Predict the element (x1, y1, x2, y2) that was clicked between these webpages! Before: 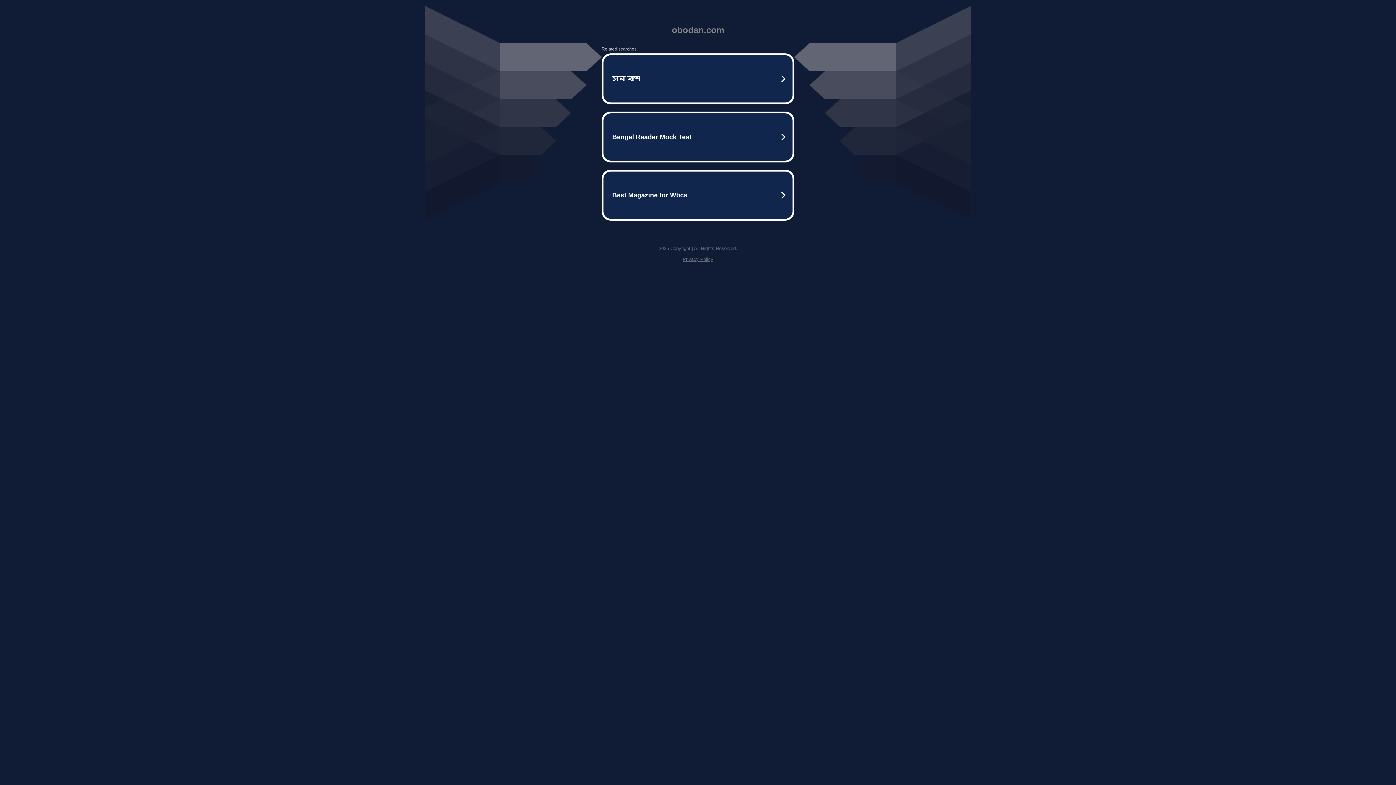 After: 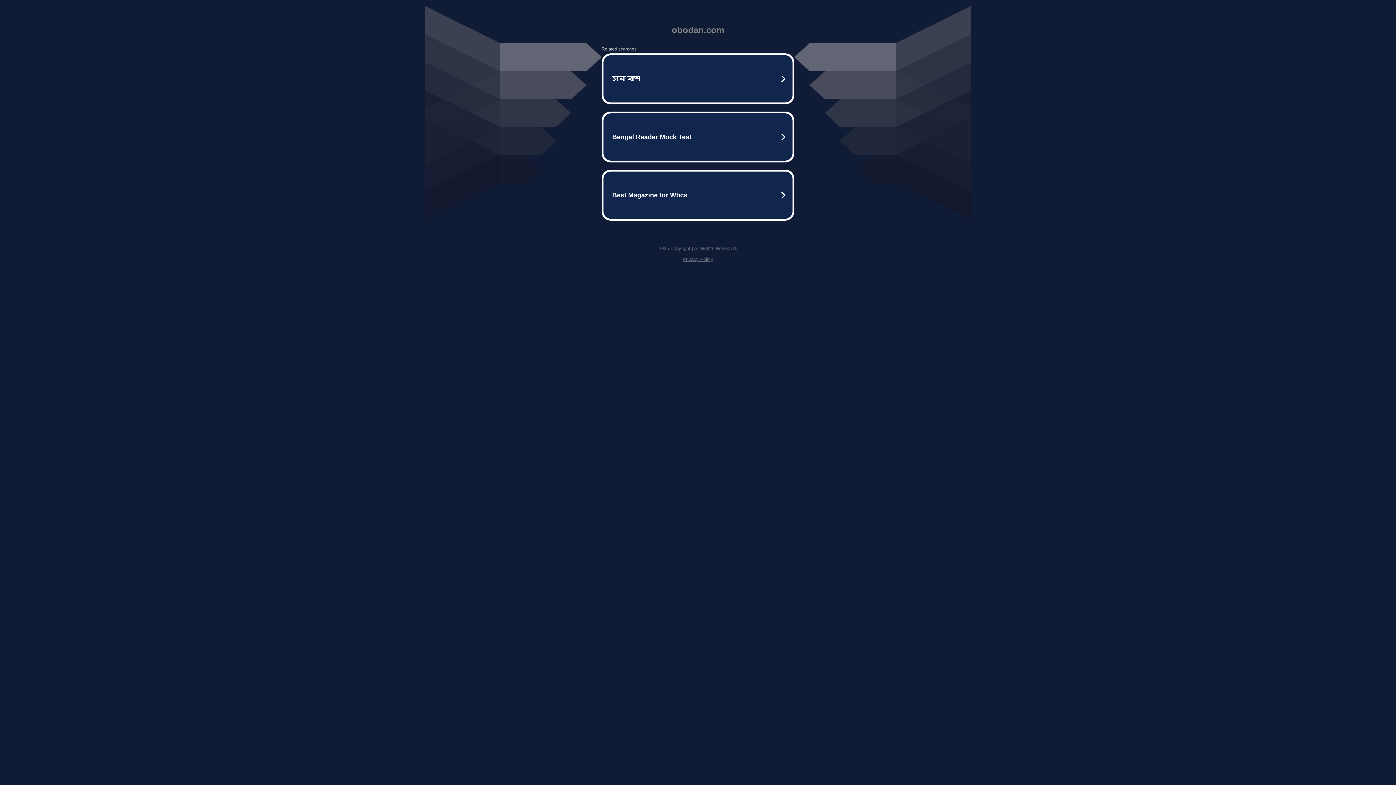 Action: label: Privacy Policy bbox: (682, 256, 713, 262)